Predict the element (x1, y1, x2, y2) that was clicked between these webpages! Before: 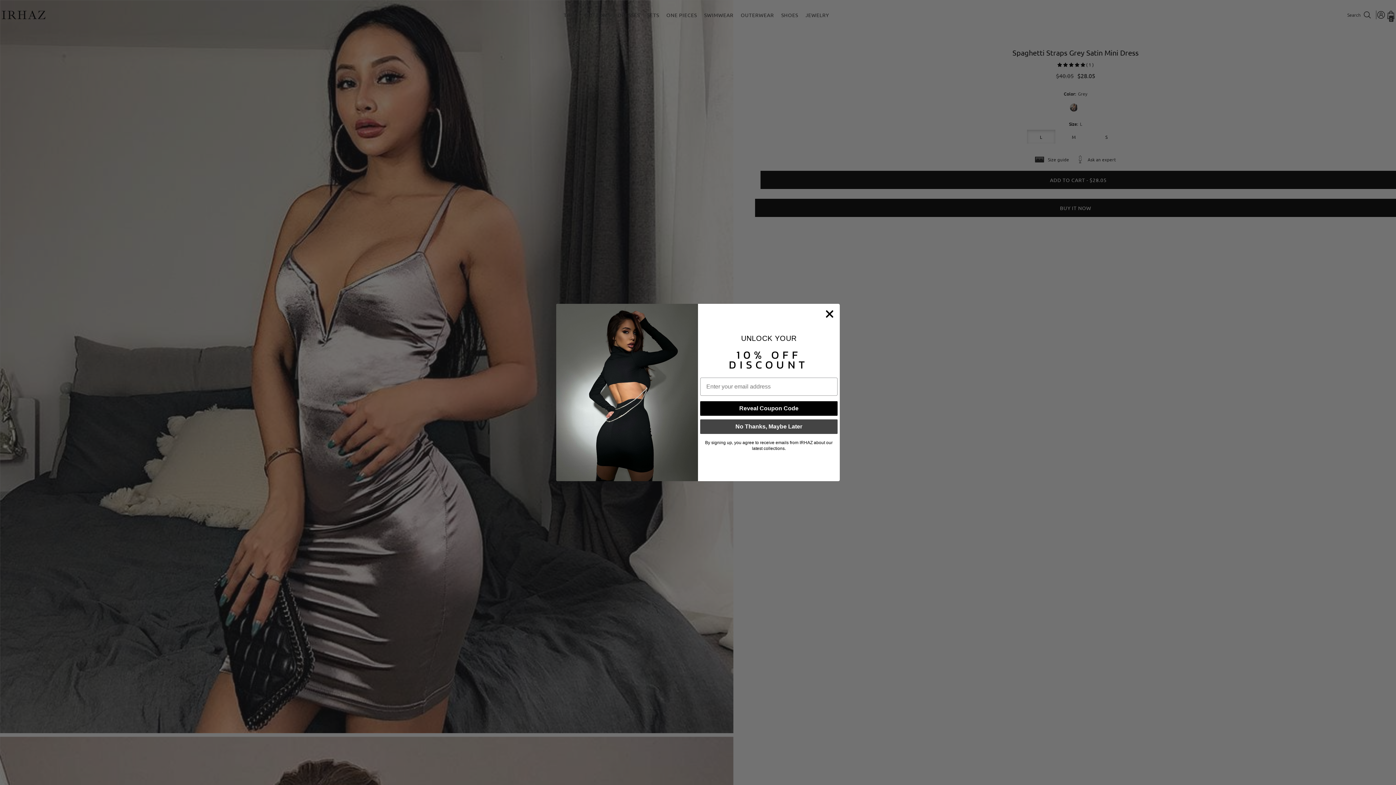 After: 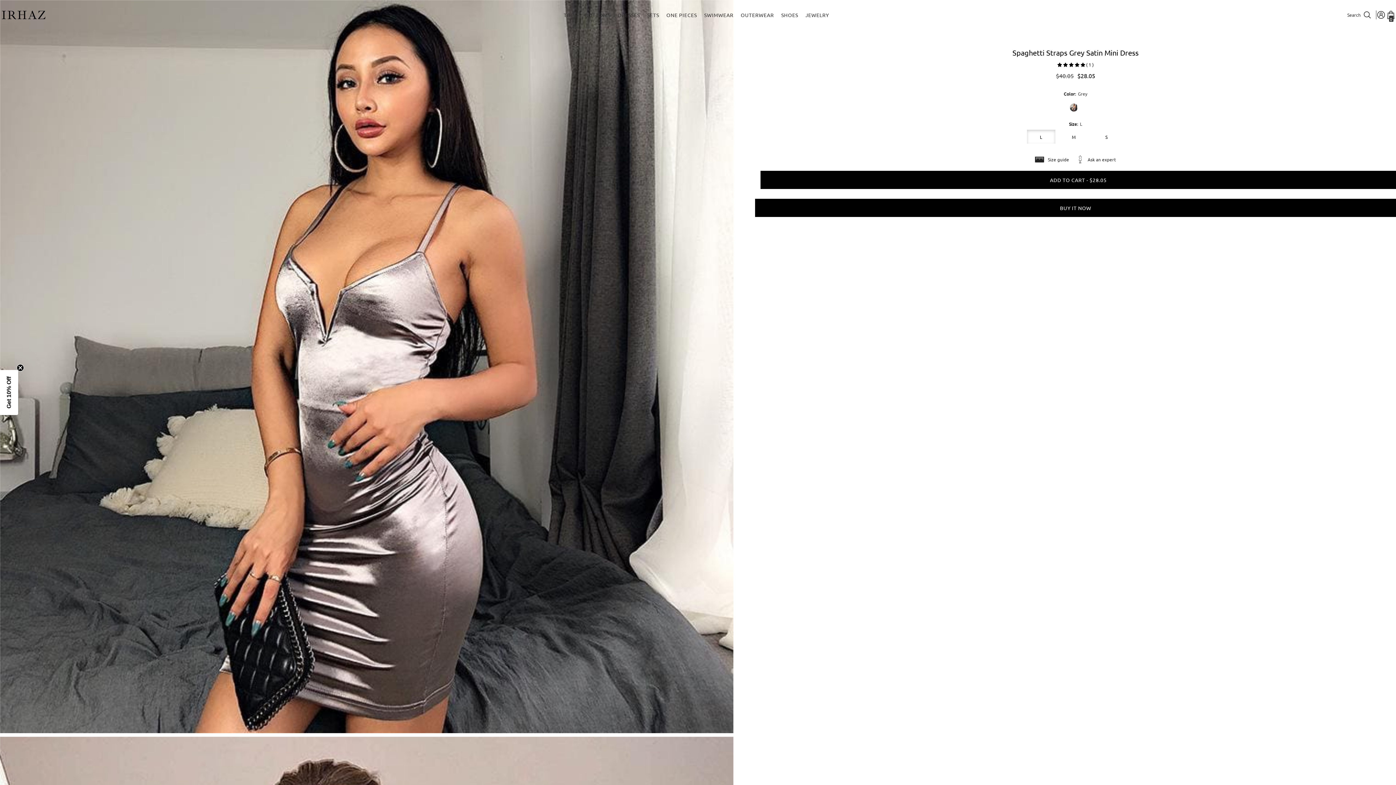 Action: label: No Thanks, Maybe Later bbox: (700, 419, 837, 434)